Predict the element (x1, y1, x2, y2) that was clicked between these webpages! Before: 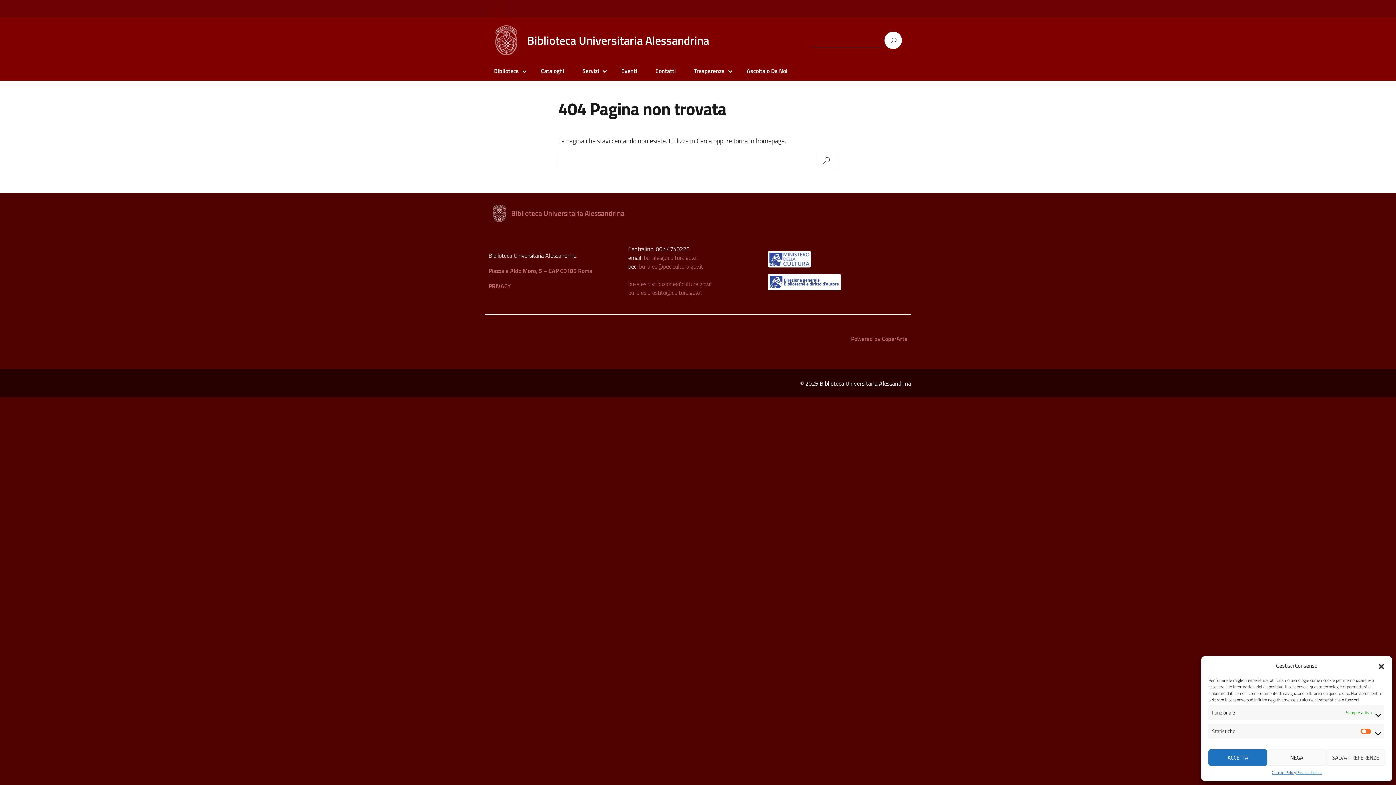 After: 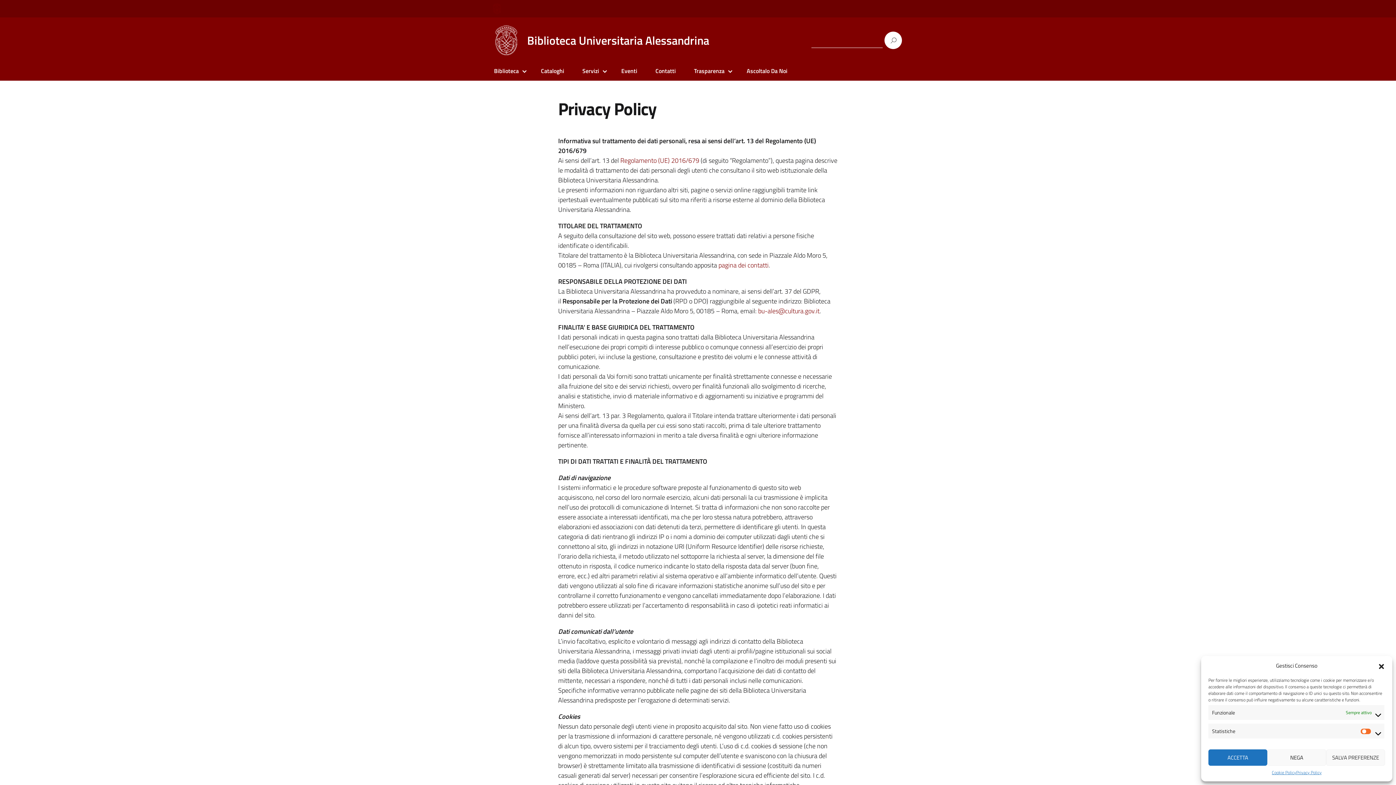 Action: label: Privacy Policy bbox: (1296, 769, 1321, 776)